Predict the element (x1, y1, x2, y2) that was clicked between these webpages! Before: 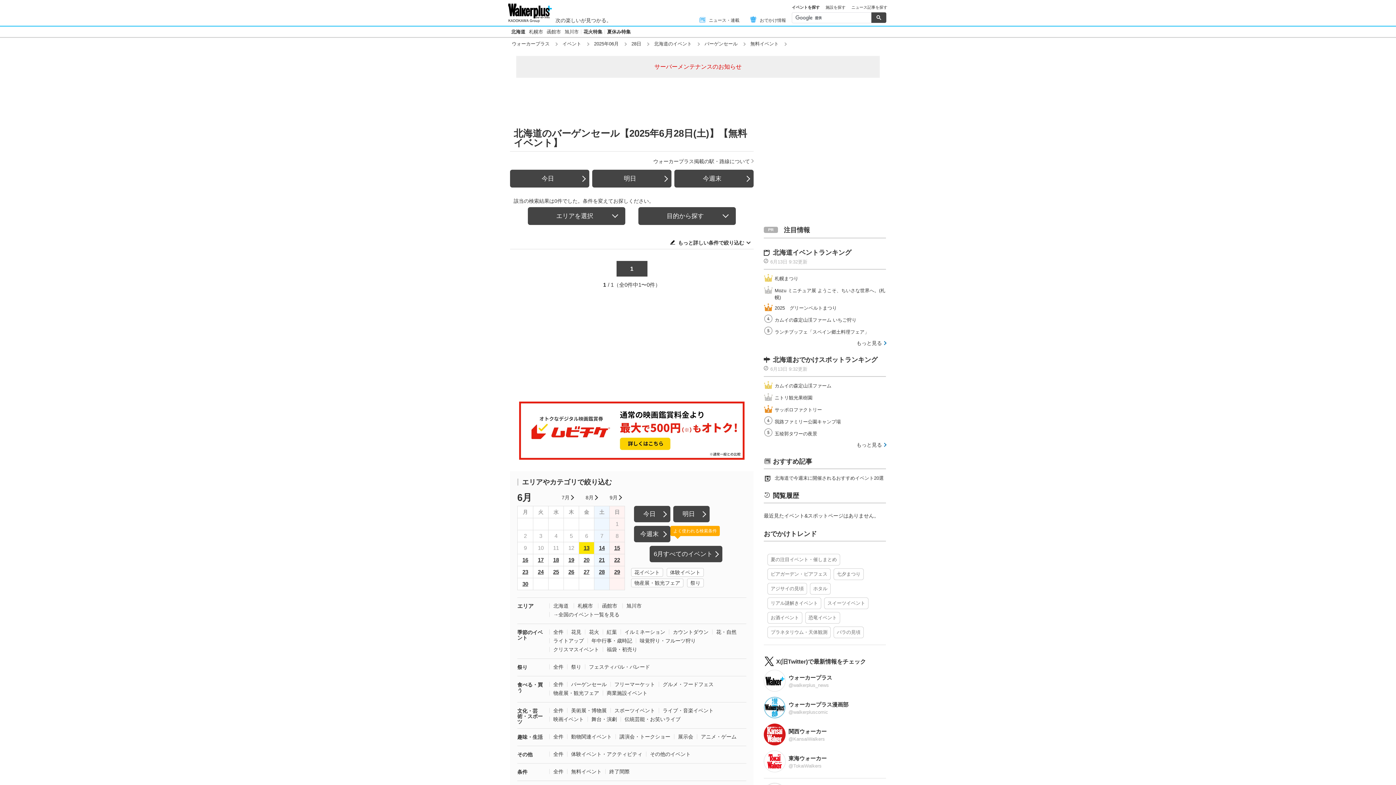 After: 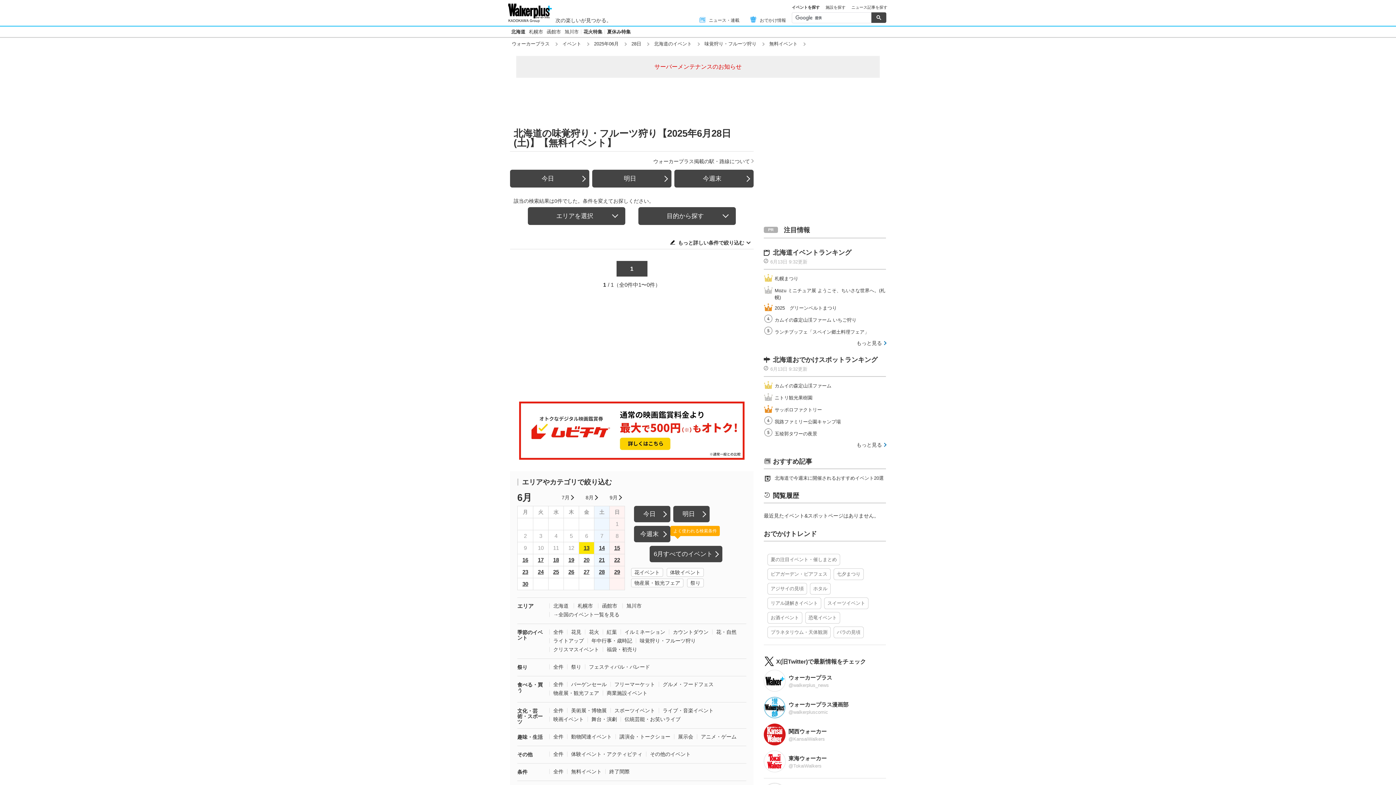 Action: label: 味覚狩り・フルーツ狩り bbox: (640, 638, 696, 644)